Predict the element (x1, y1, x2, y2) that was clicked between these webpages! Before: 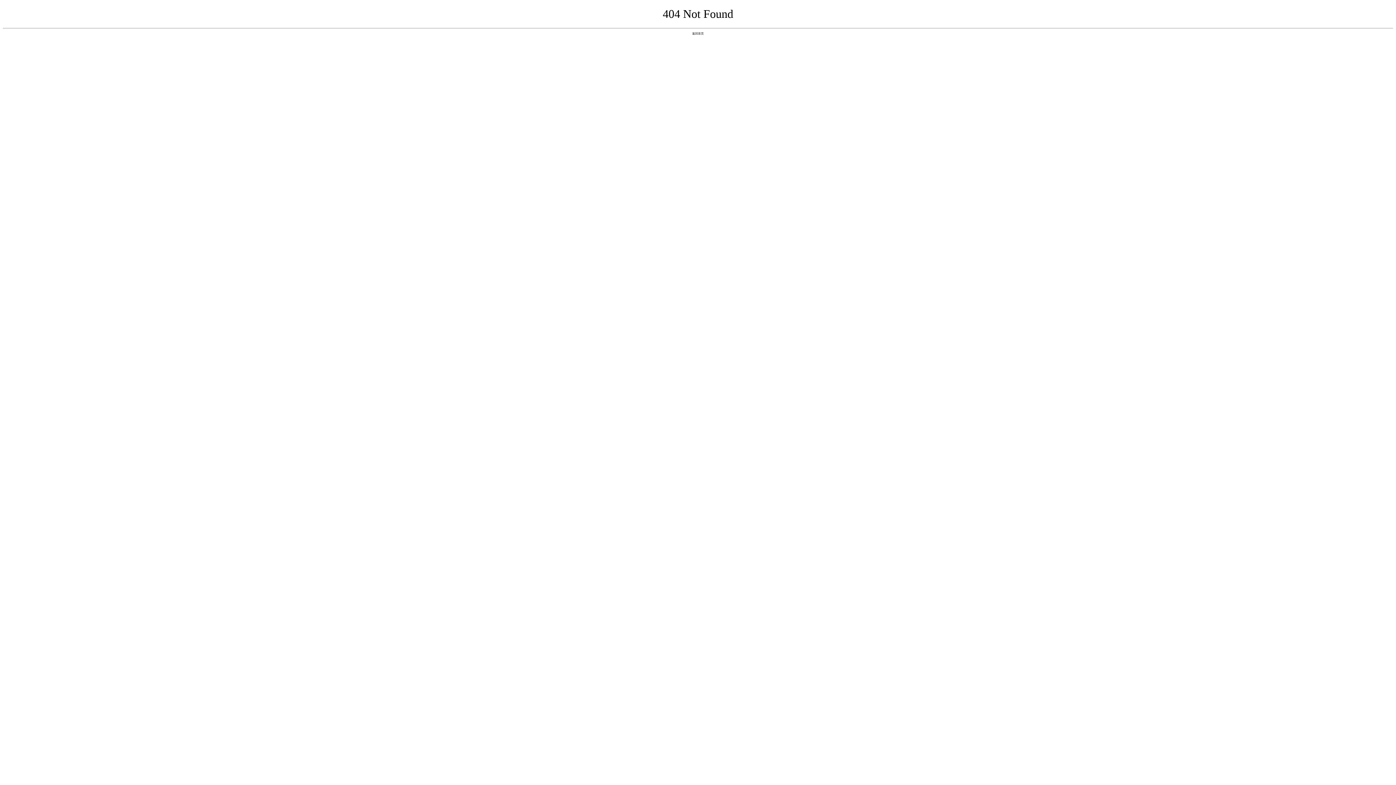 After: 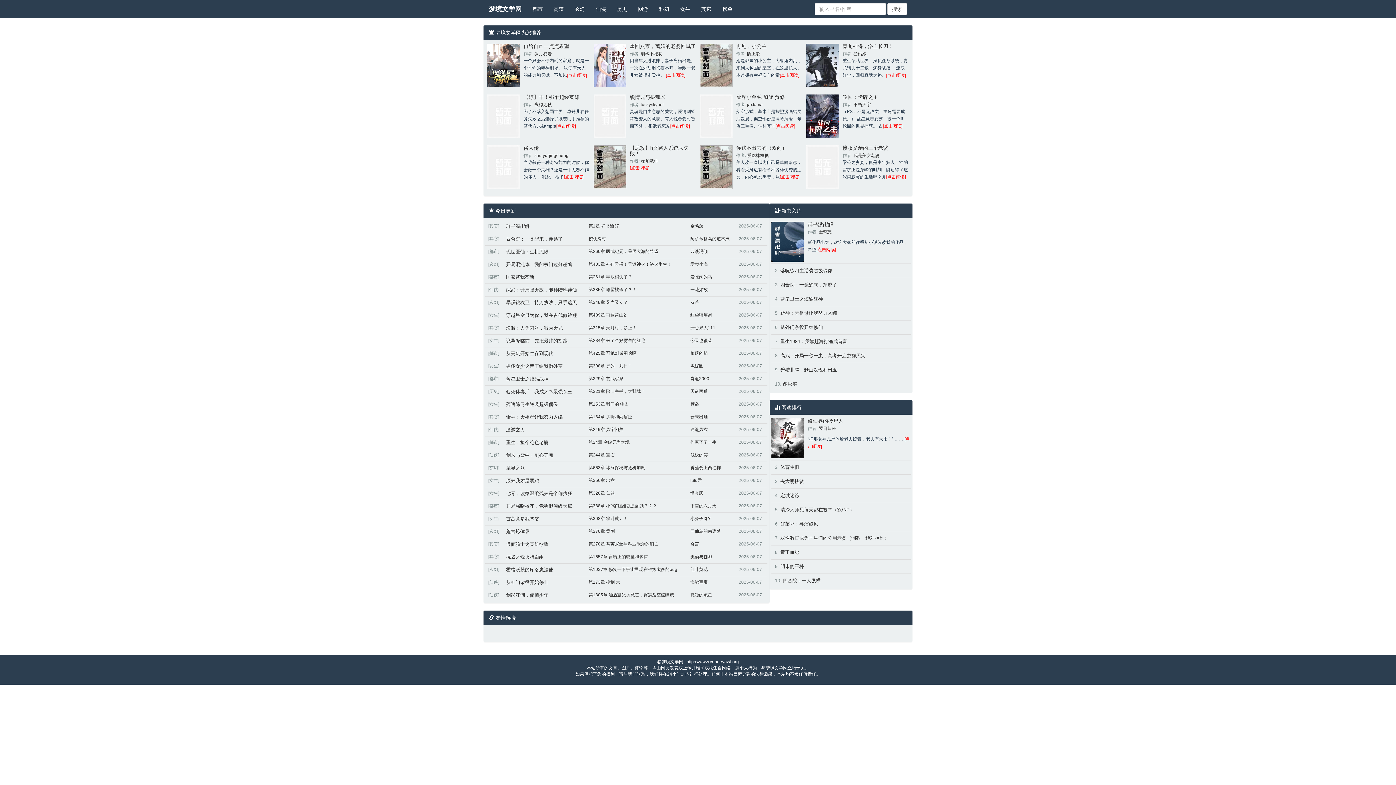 Action: label: 返回首页 bbox: (692, 31, 704, 35)